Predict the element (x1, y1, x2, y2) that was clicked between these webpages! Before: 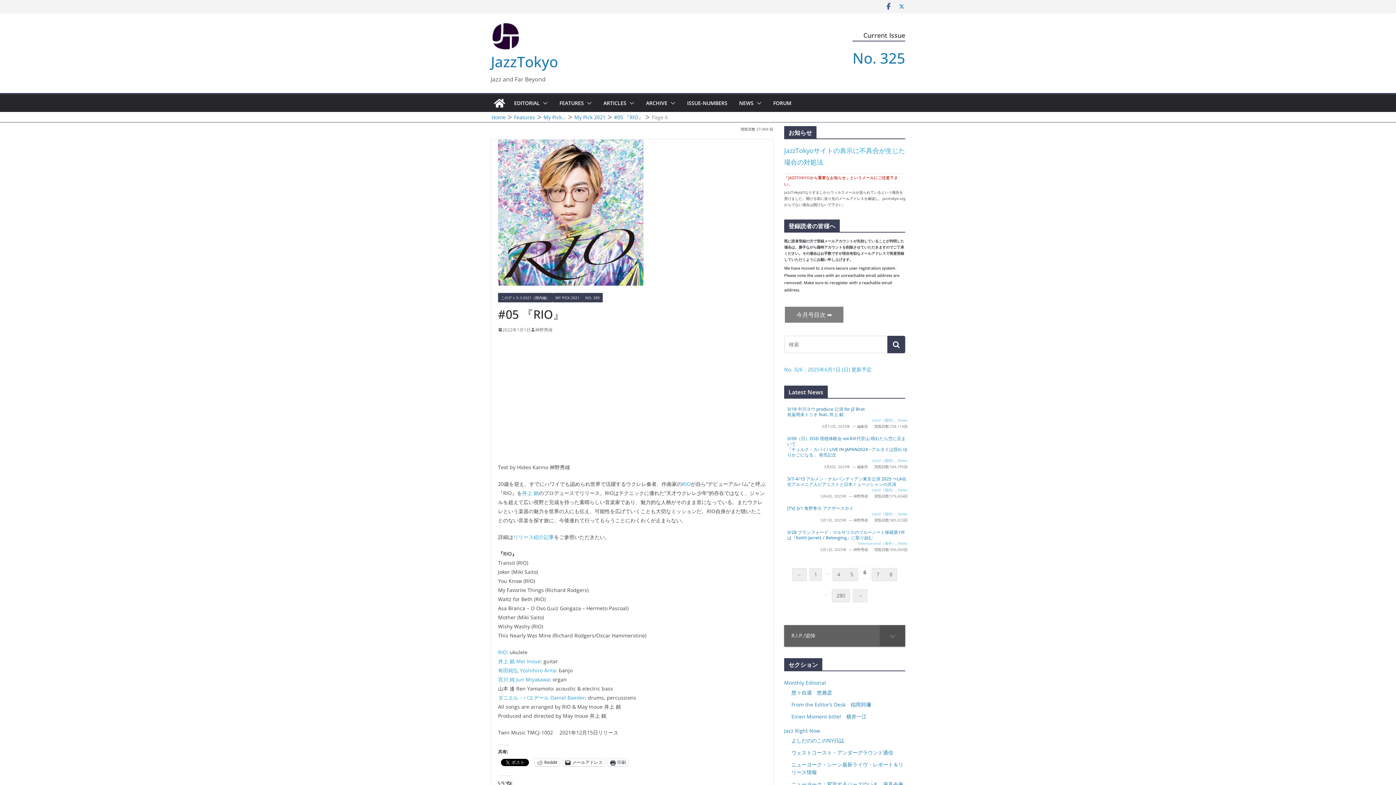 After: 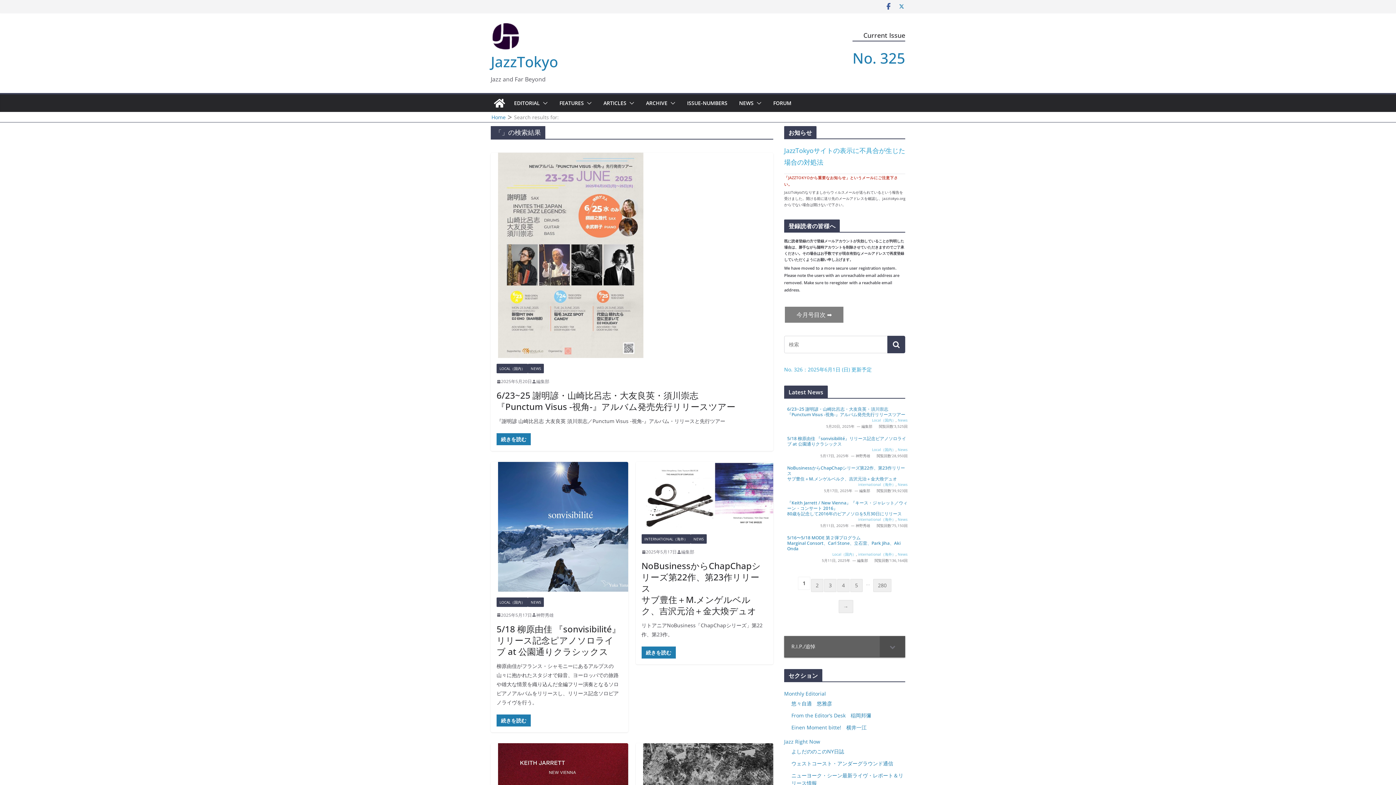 Action: bbox: (887, 336, 905, 353)